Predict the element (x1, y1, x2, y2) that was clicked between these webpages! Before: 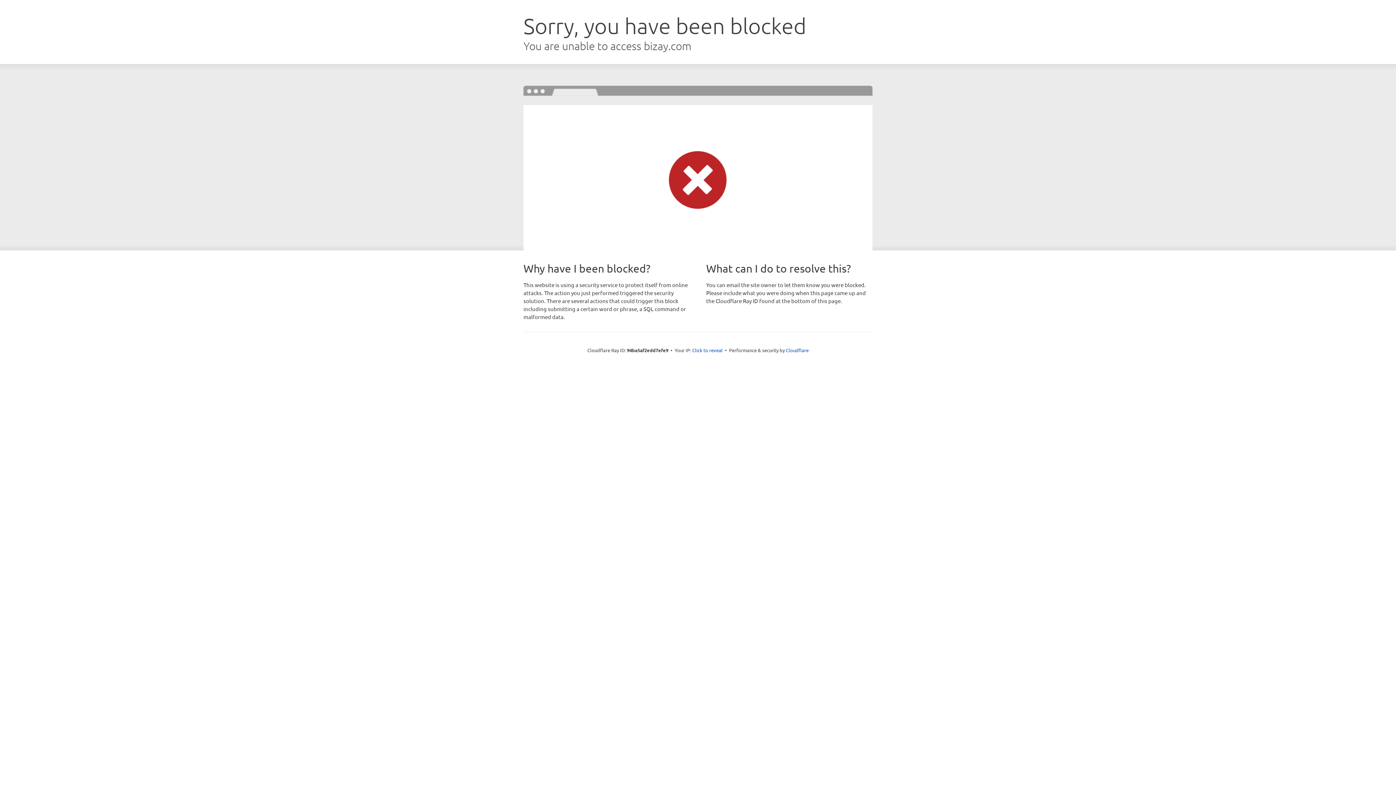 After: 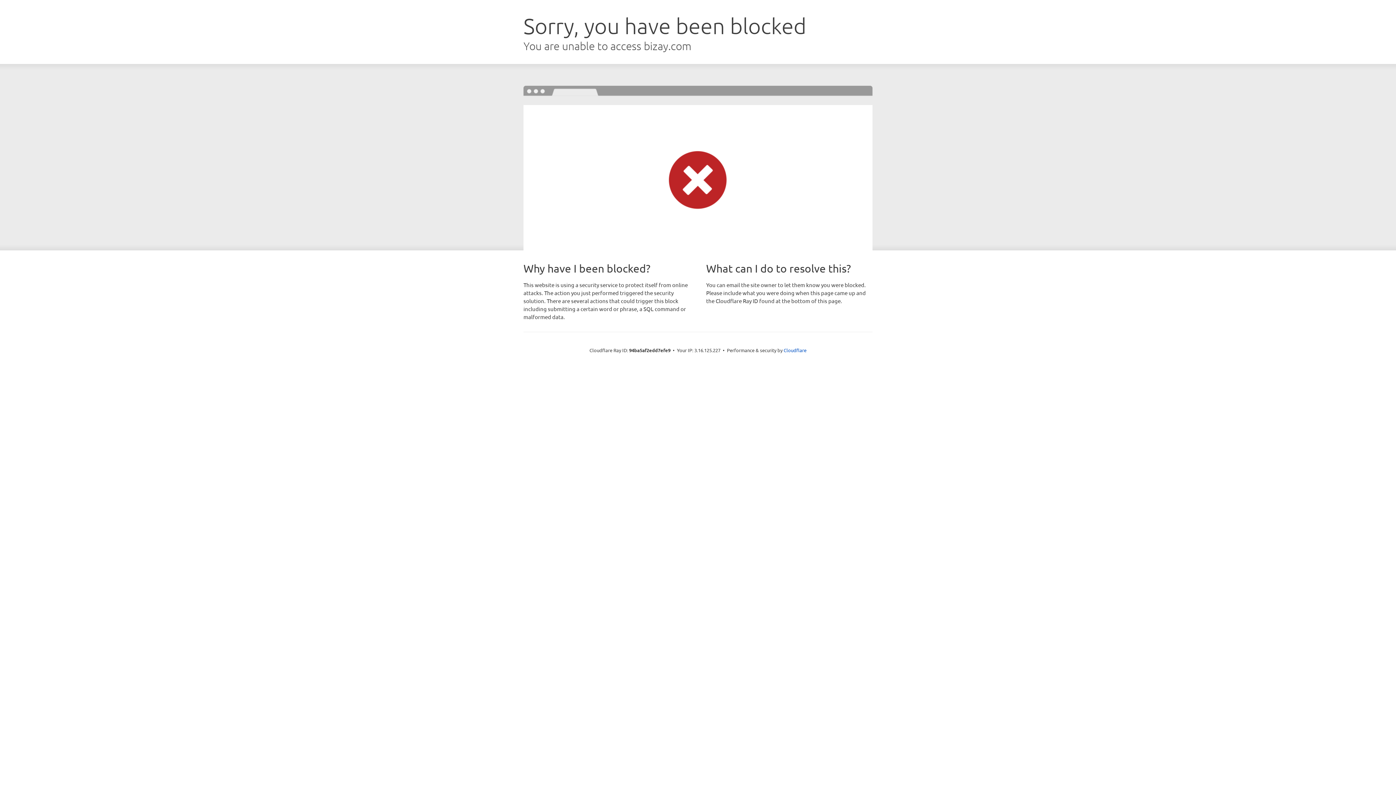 Action: bbox: (692, 346, 722, 353) label: Click to reveal